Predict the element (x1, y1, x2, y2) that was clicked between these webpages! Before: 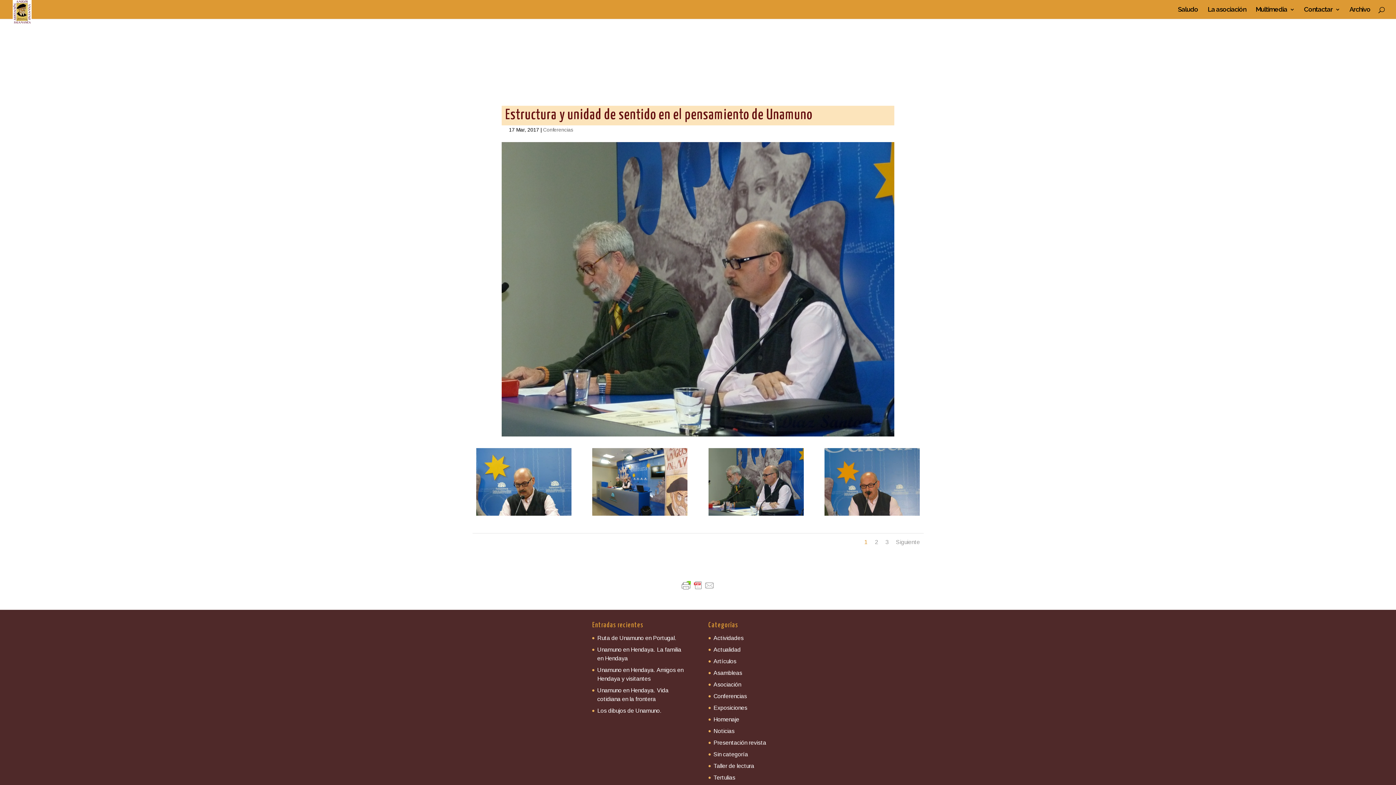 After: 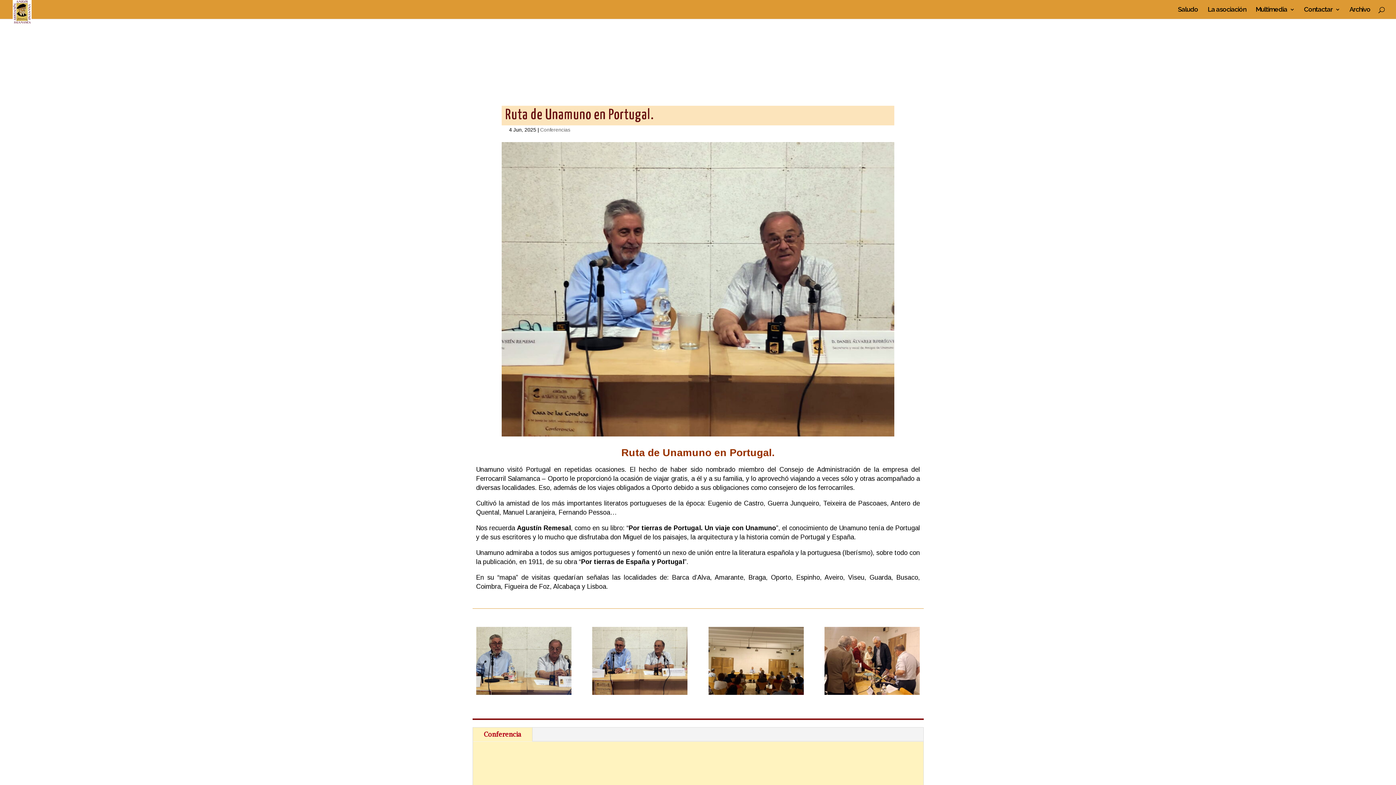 Action: bbox: (597, 635, 676, 641) label: Ruta de Unamuno en Portugal.